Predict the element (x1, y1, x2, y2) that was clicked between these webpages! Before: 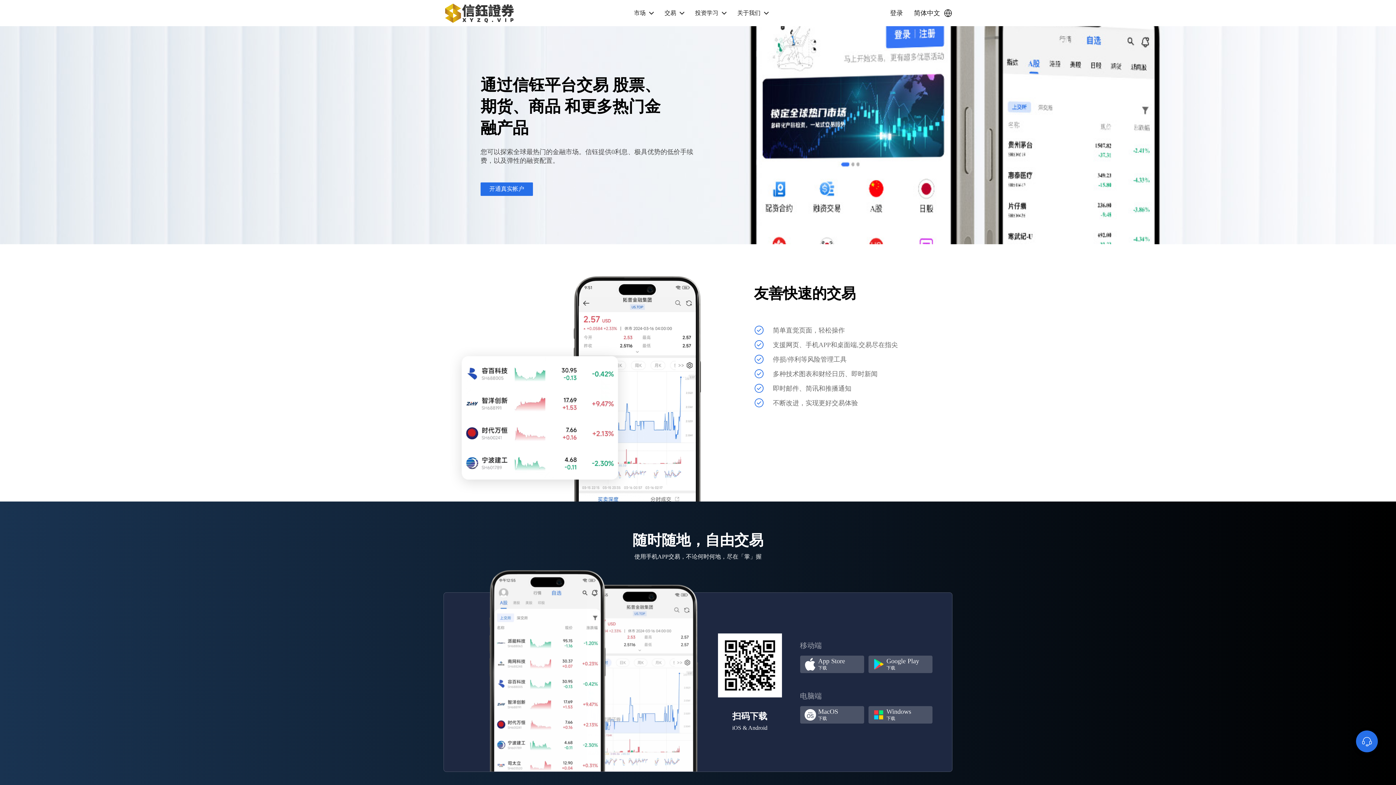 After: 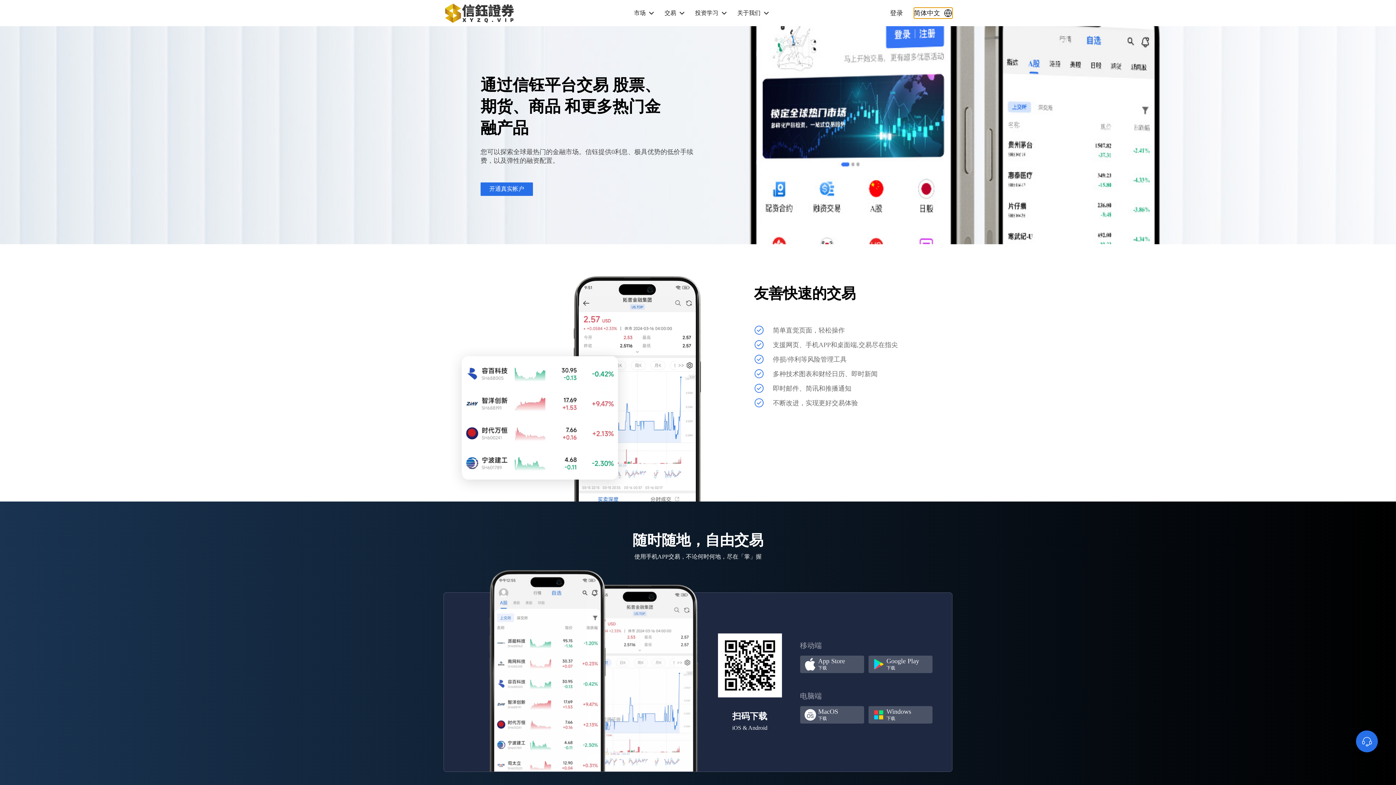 Action: label: 简体中文 bbox: (914, 7, 952, 18)